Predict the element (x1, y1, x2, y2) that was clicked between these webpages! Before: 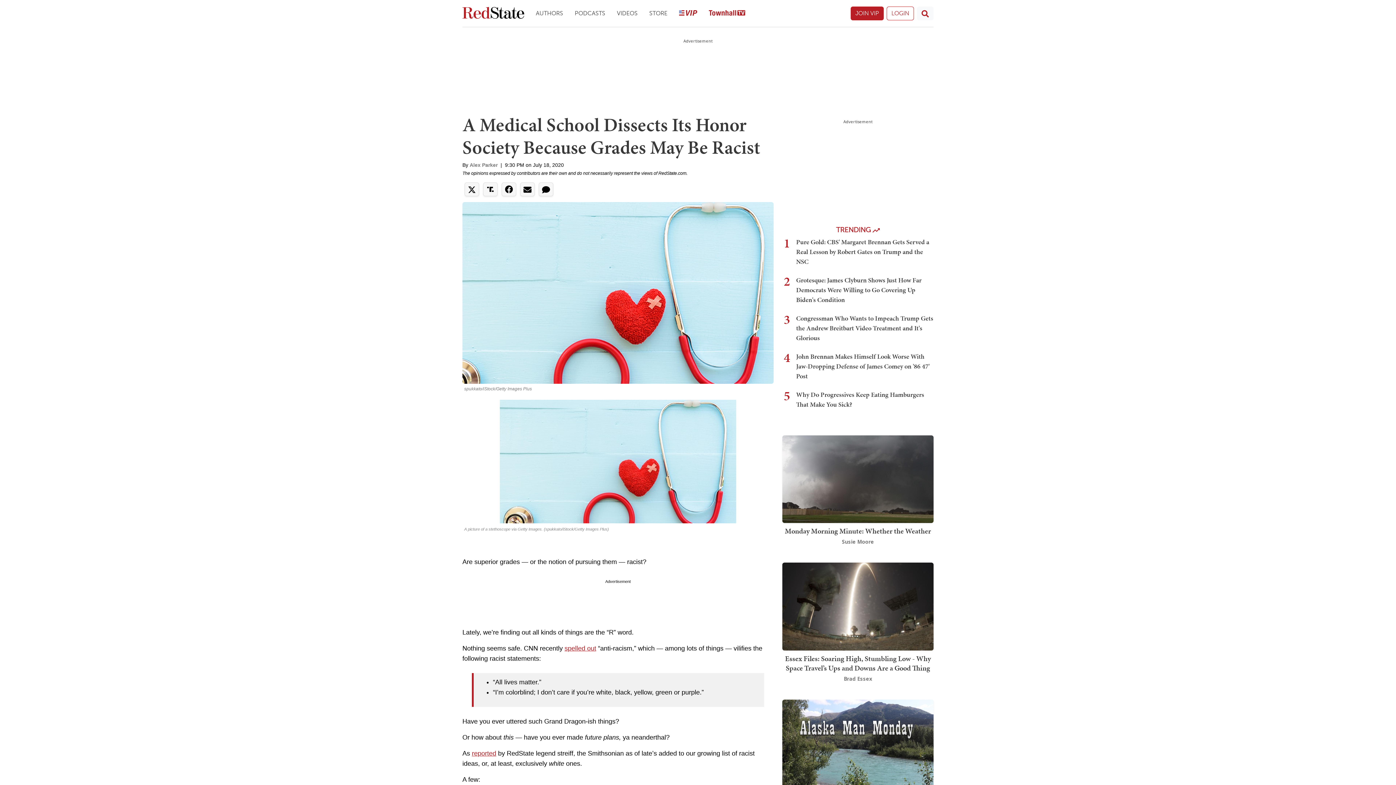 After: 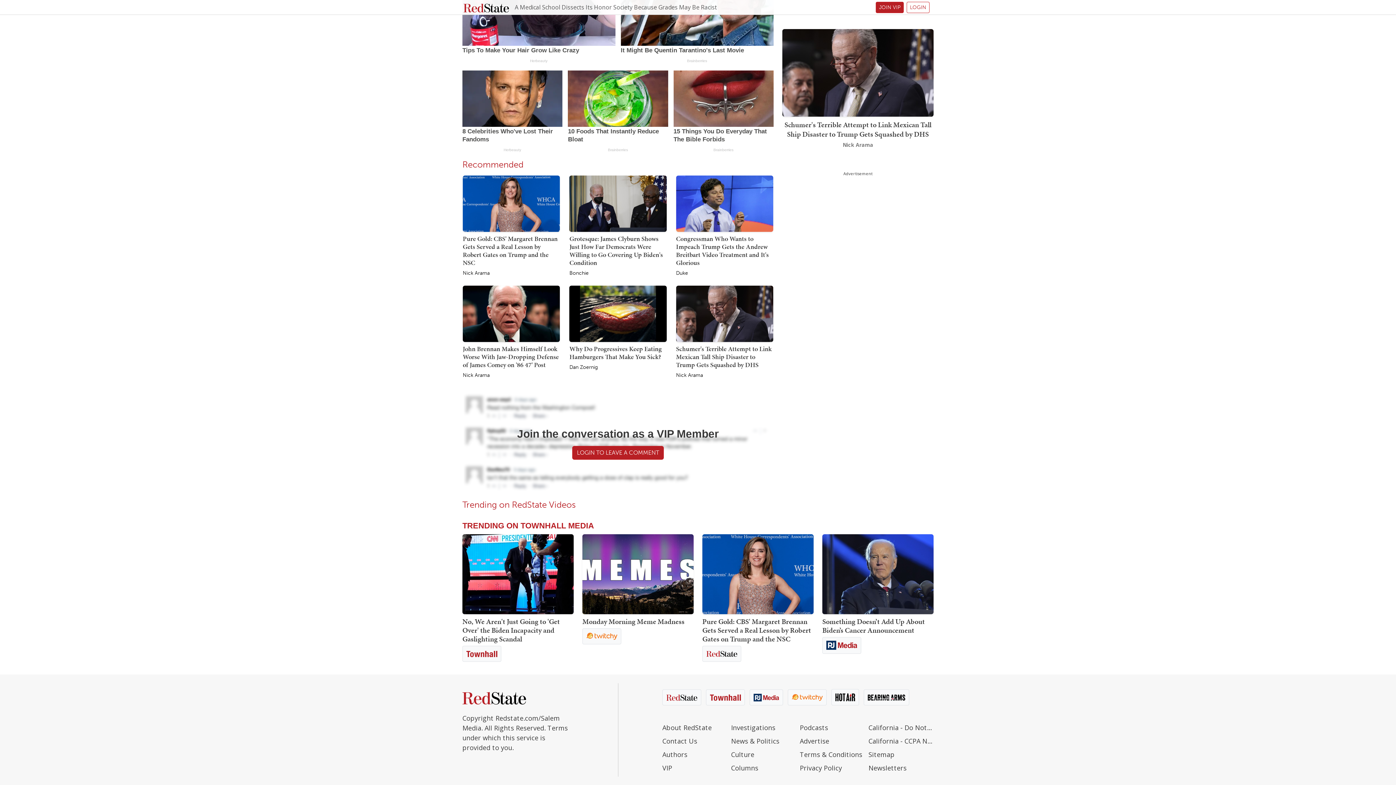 Action: bbox: (538, 182, 553, 196)